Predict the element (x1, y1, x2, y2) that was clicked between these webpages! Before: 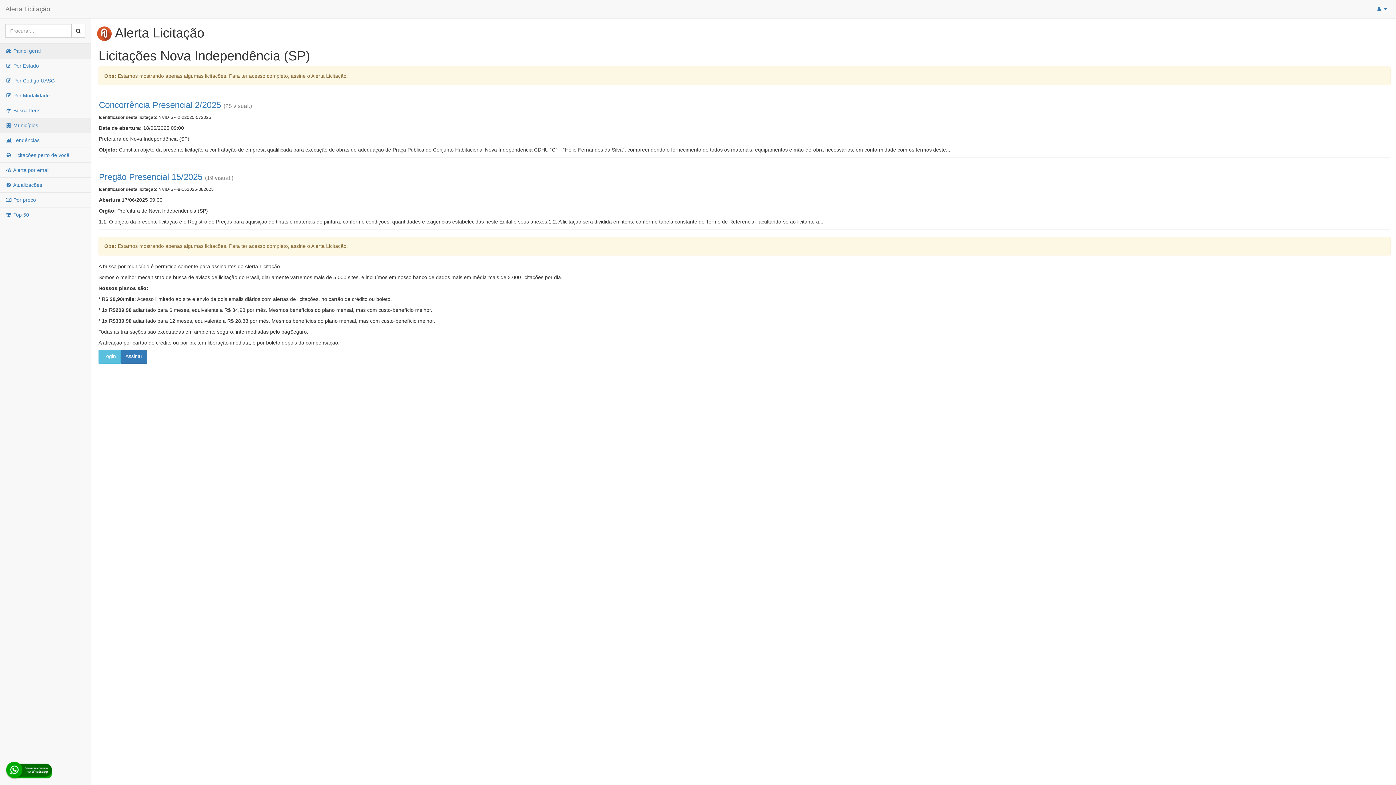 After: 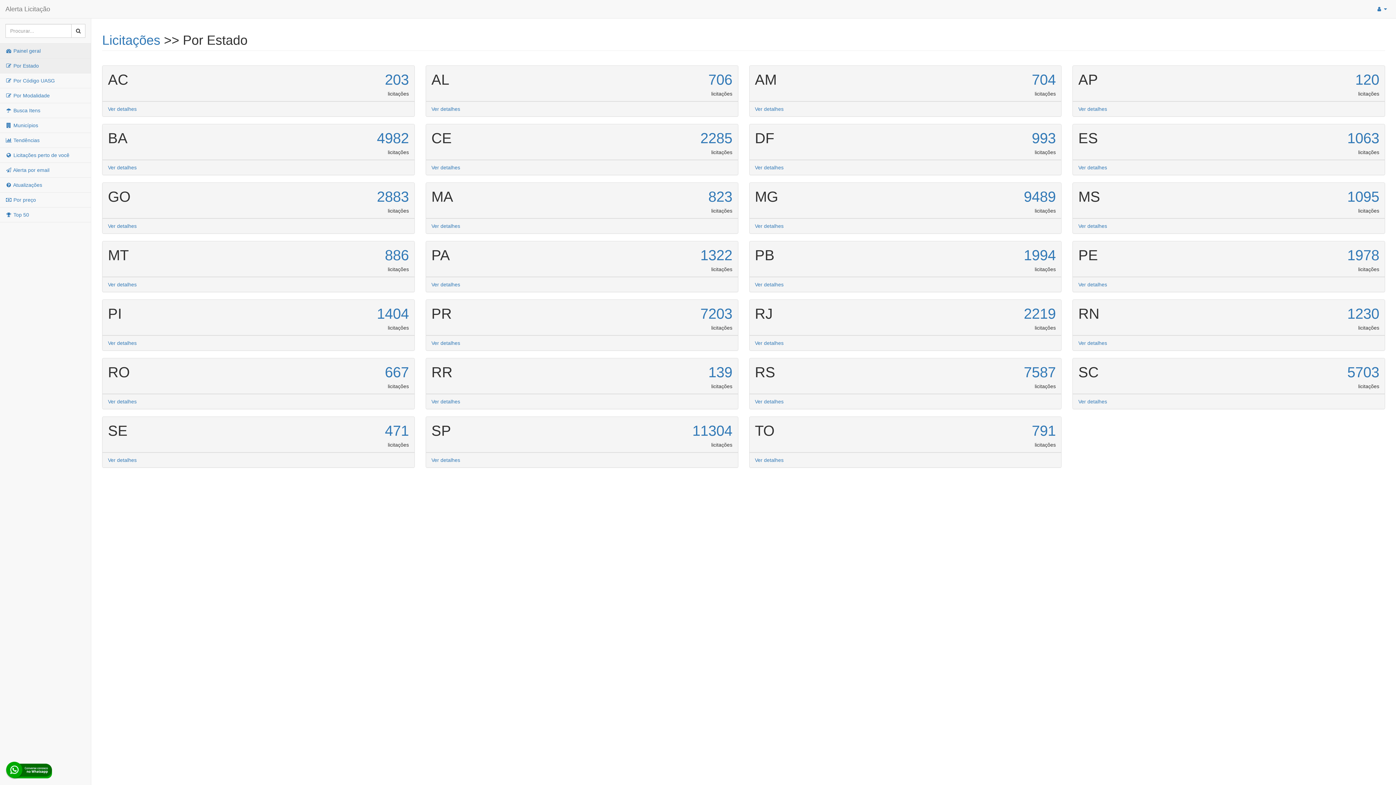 Action: label:  Por Estado bbox: (0, 58, 90, 73)